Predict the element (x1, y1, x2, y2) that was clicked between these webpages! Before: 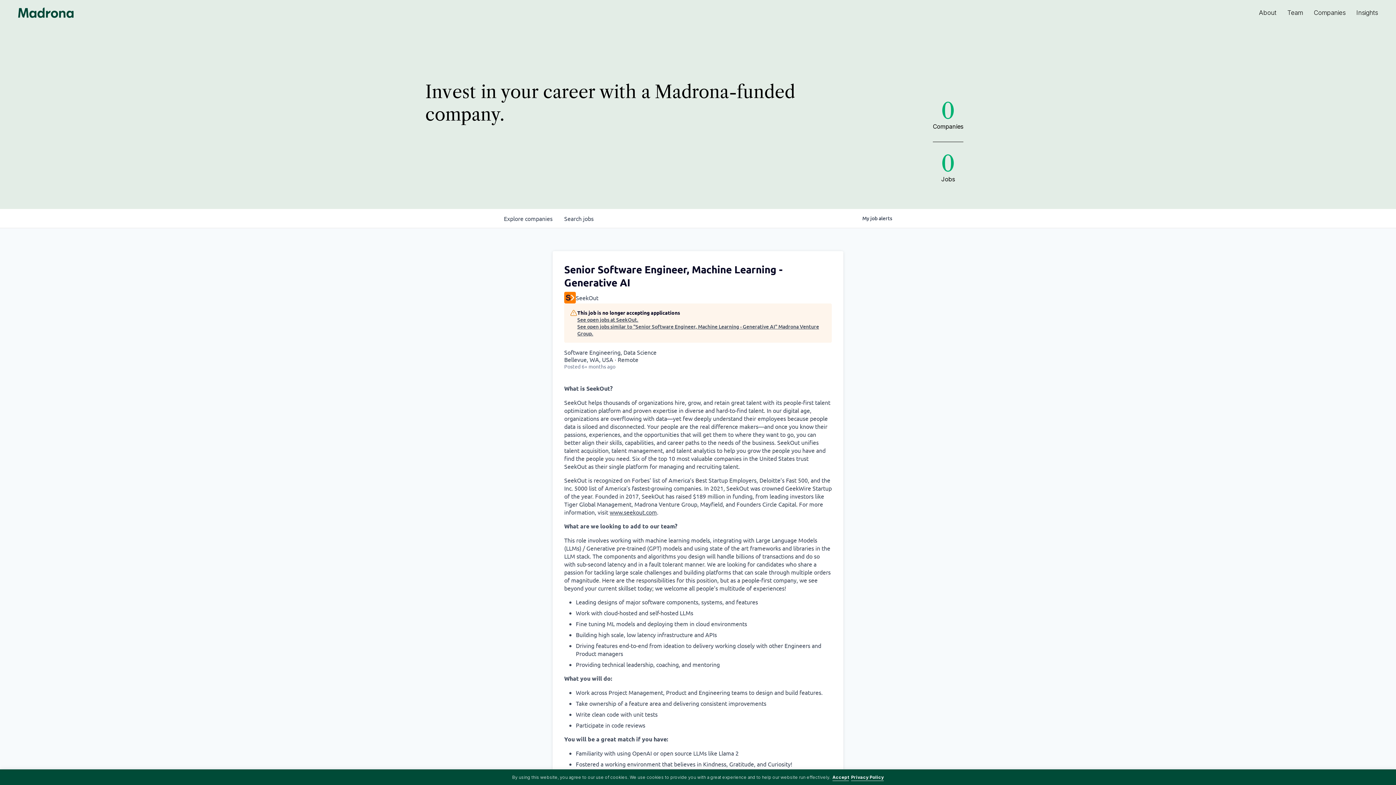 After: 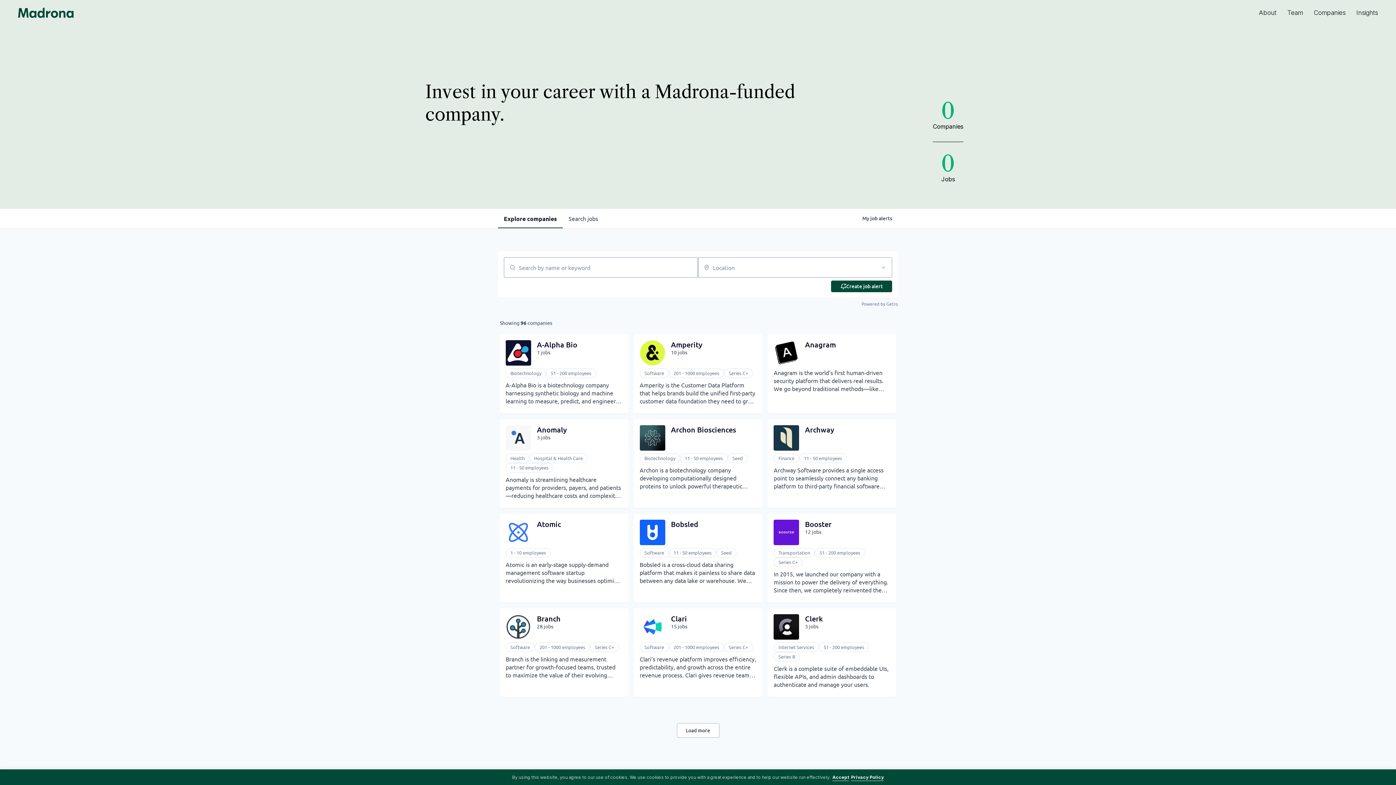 Action: label: Explore 
companies bbox: (498, 209, 558, 228)